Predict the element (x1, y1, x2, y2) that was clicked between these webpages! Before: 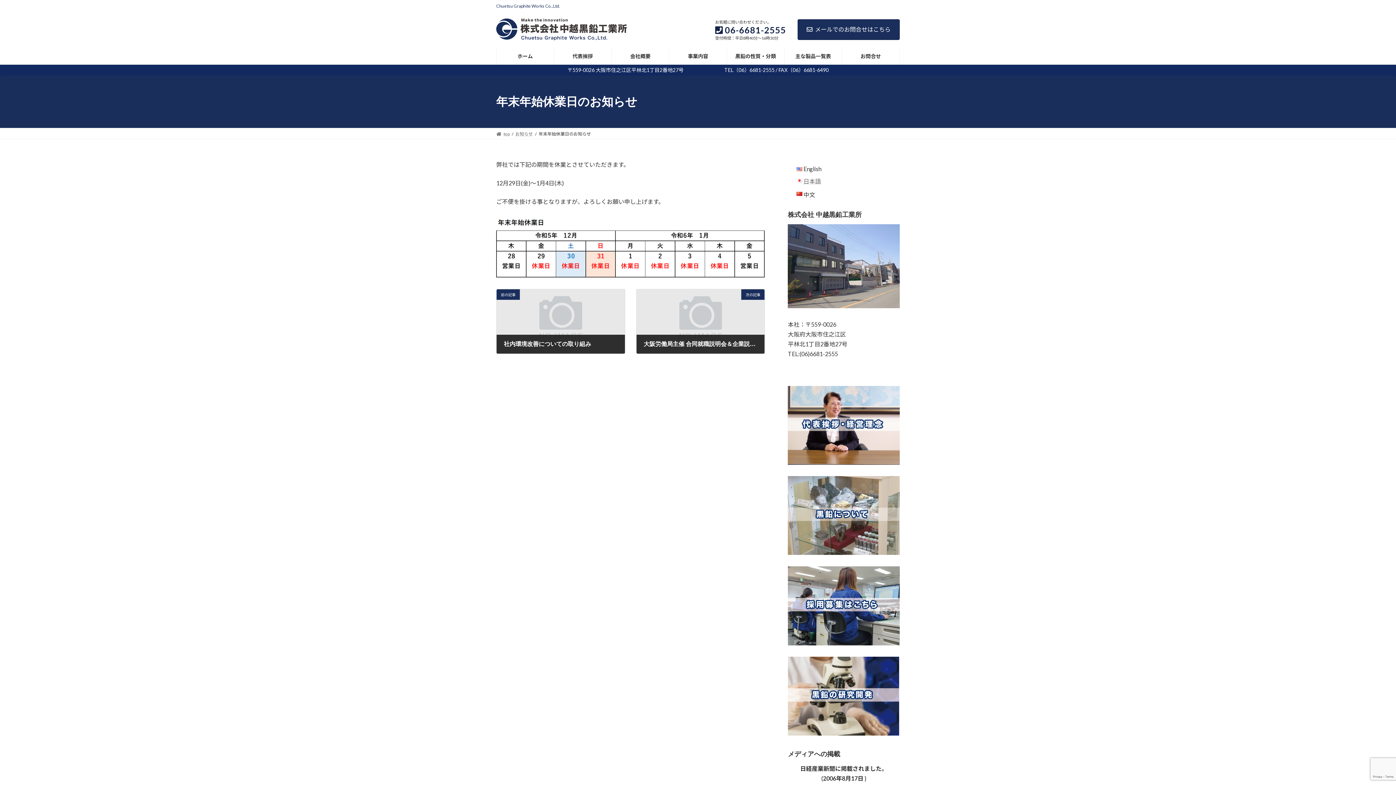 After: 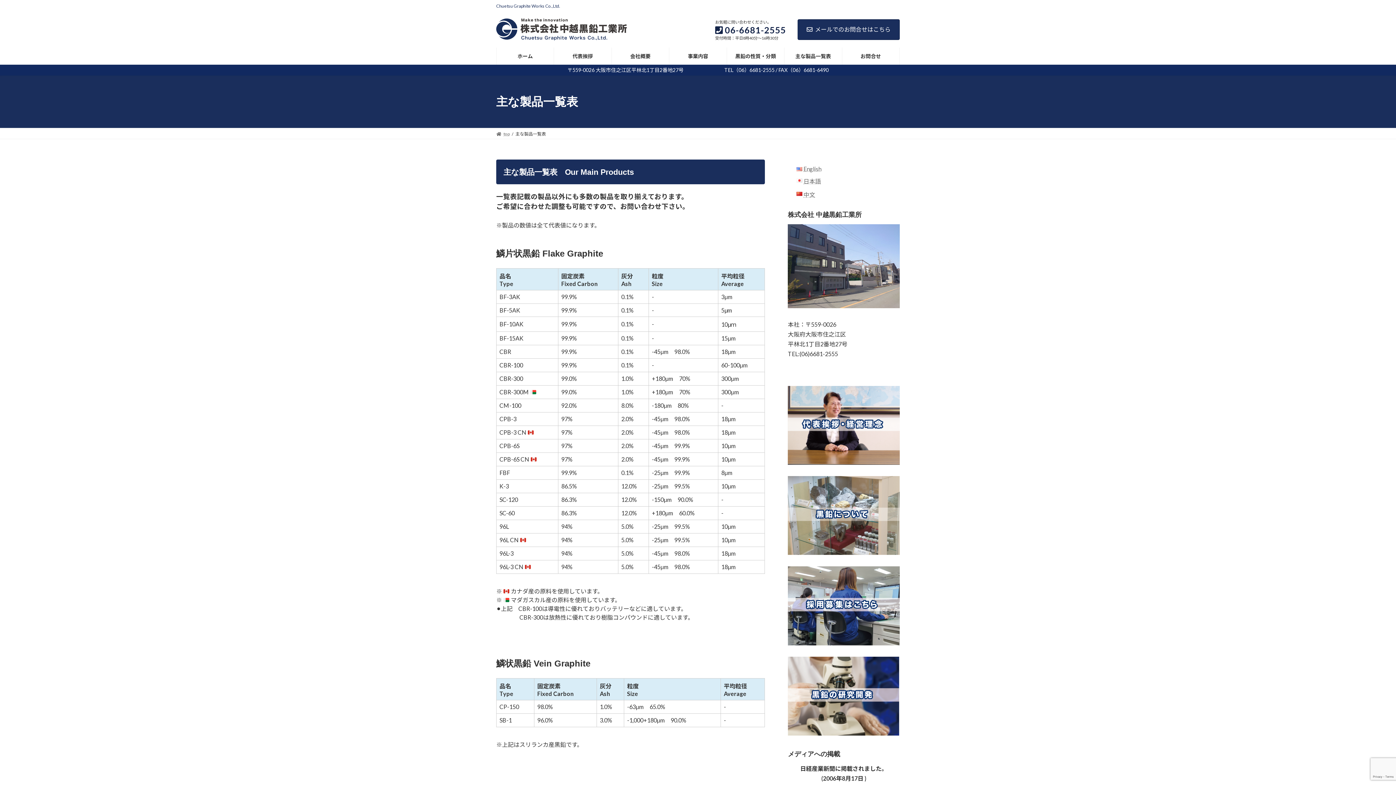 Action: label: 主な製品一覧表 bbox: (784, 47, 842, 64)